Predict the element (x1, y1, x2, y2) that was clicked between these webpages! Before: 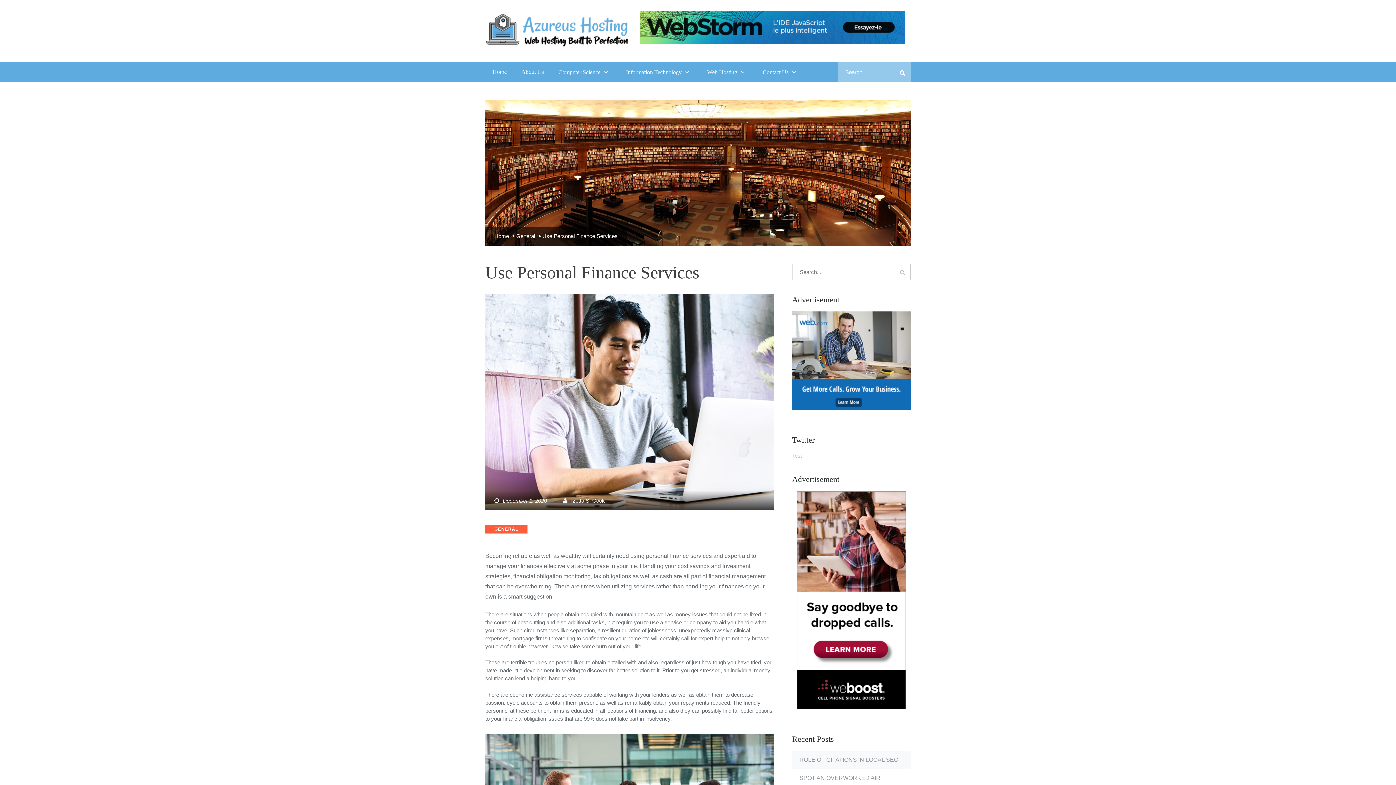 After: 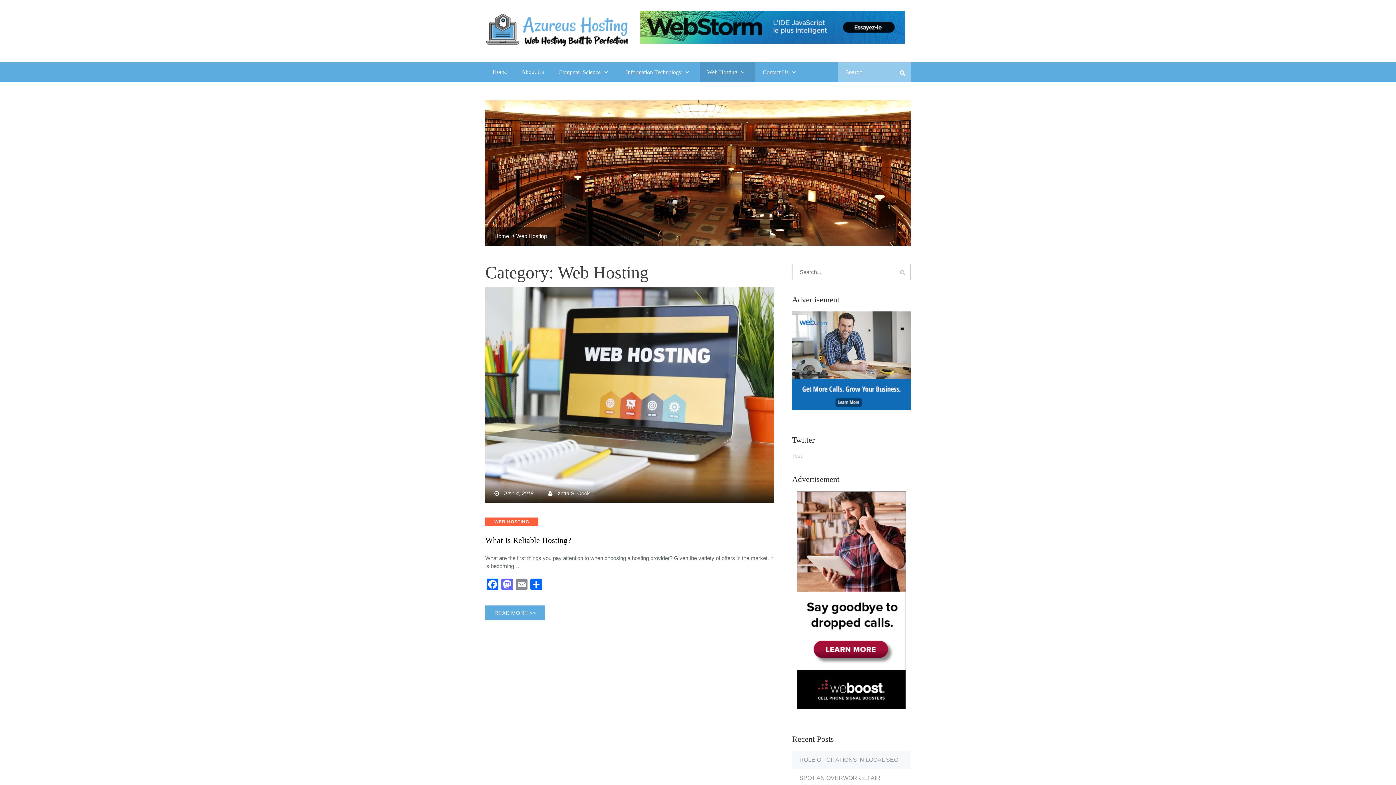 Action: label: Web Hosting bbox: (700, 62, 755, 82)